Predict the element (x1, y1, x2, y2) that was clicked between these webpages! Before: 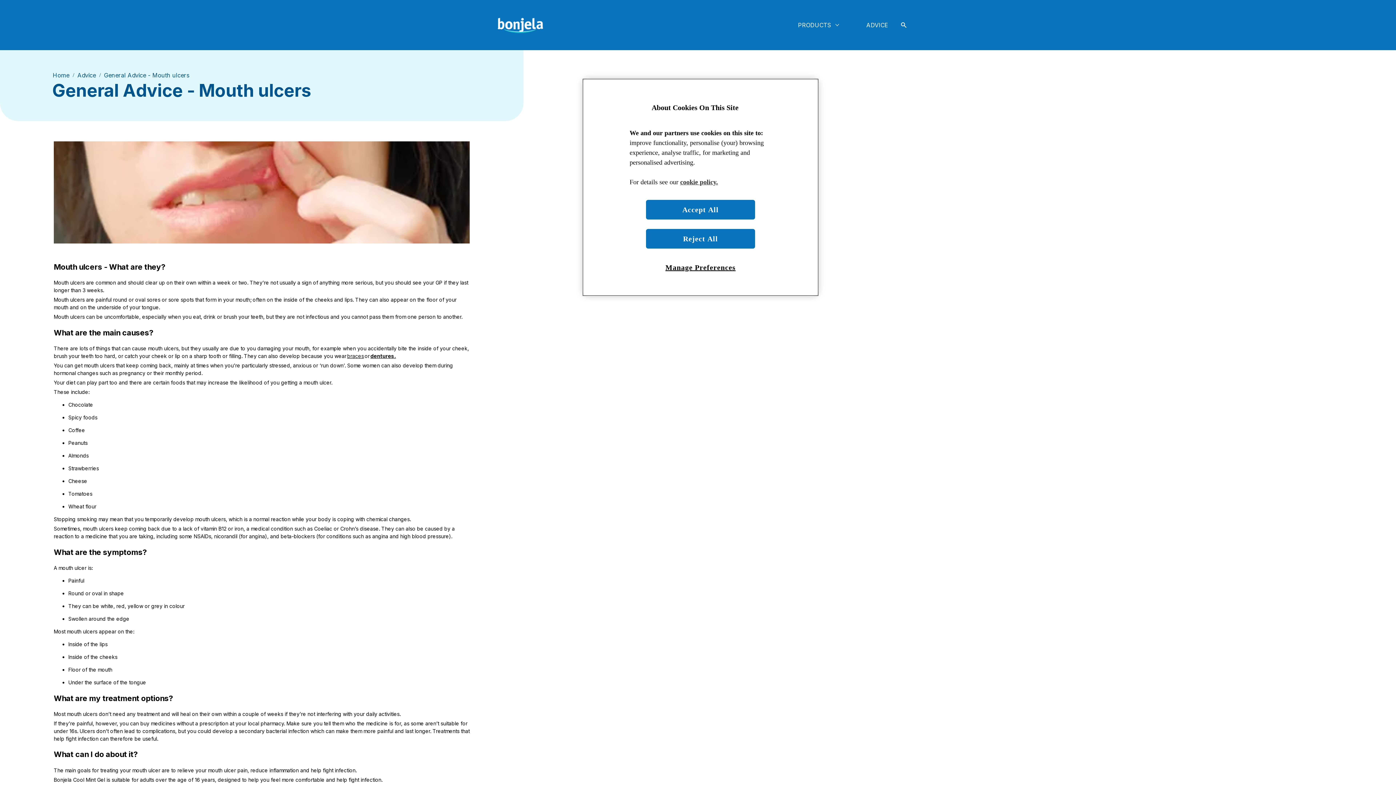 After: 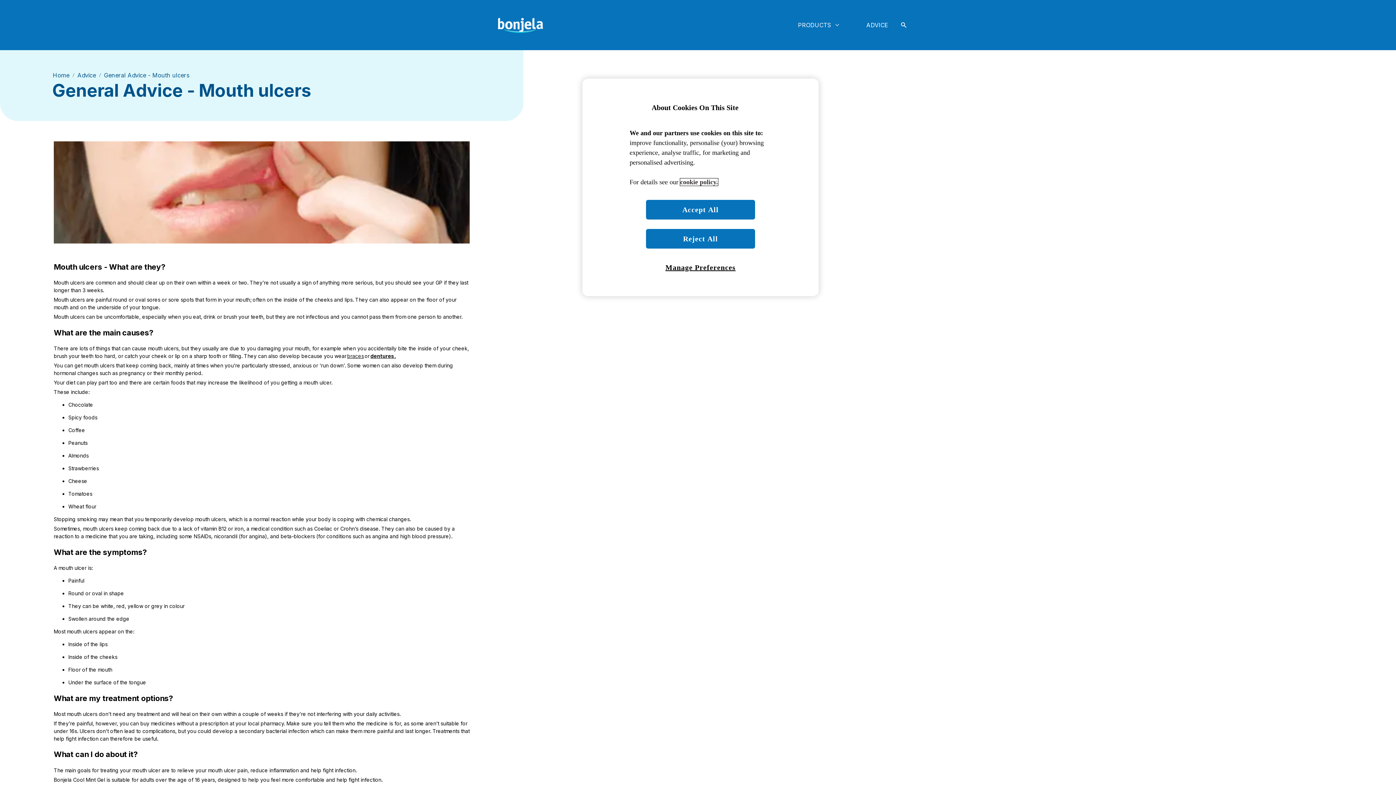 Action: label: More information about your privacy, opens in a new tab bbox: (680, 178, 718, 185)